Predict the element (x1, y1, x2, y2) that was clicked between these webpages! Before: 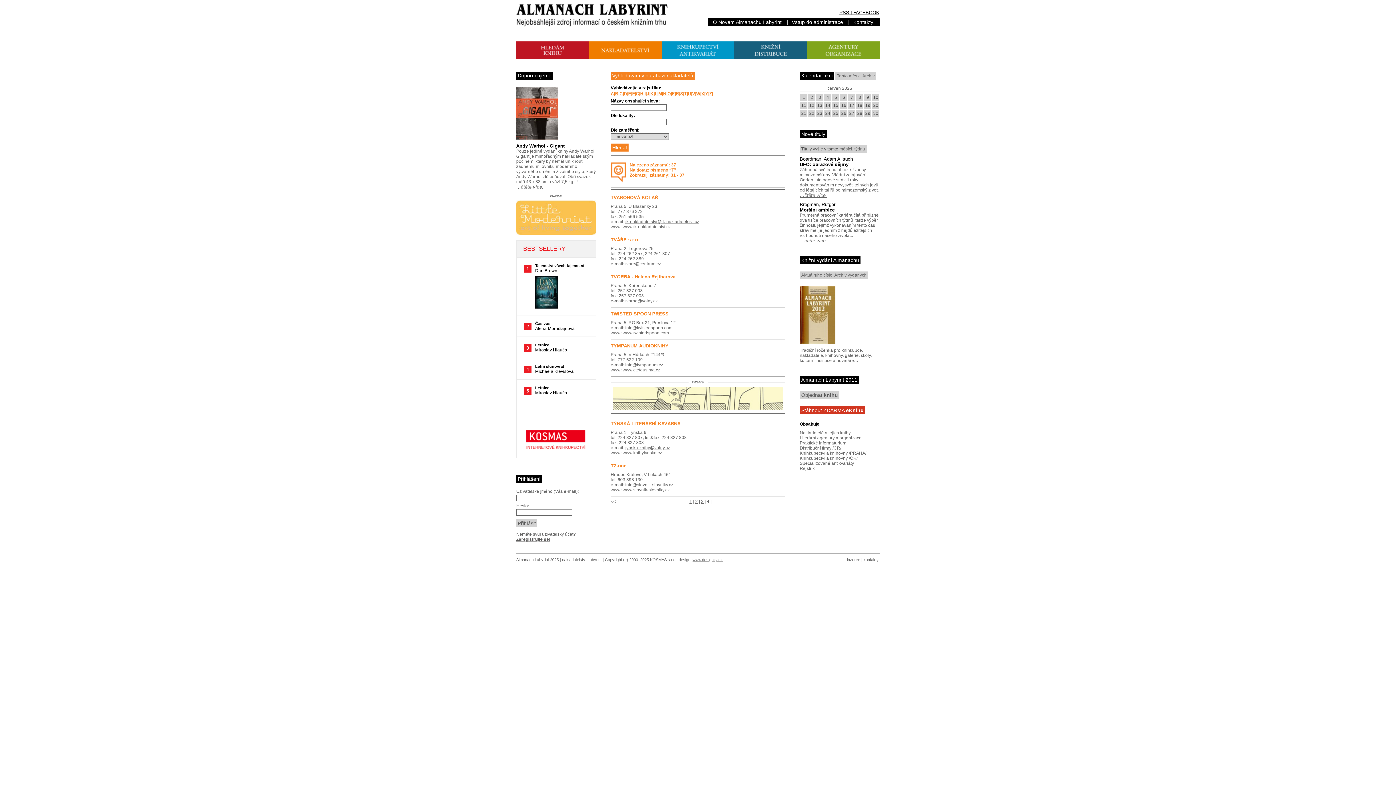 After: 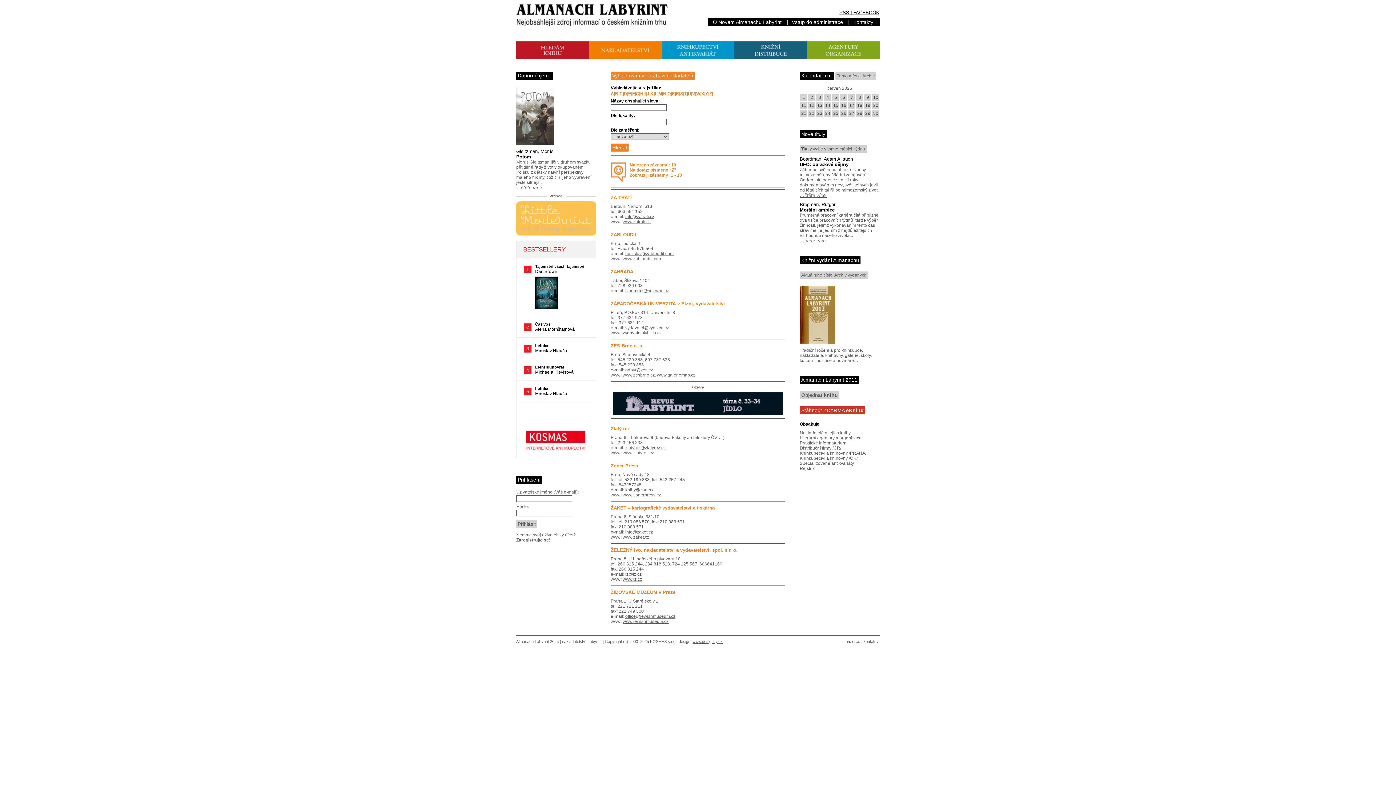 Action: bbox: (709, 91, 712, 96) label: Z